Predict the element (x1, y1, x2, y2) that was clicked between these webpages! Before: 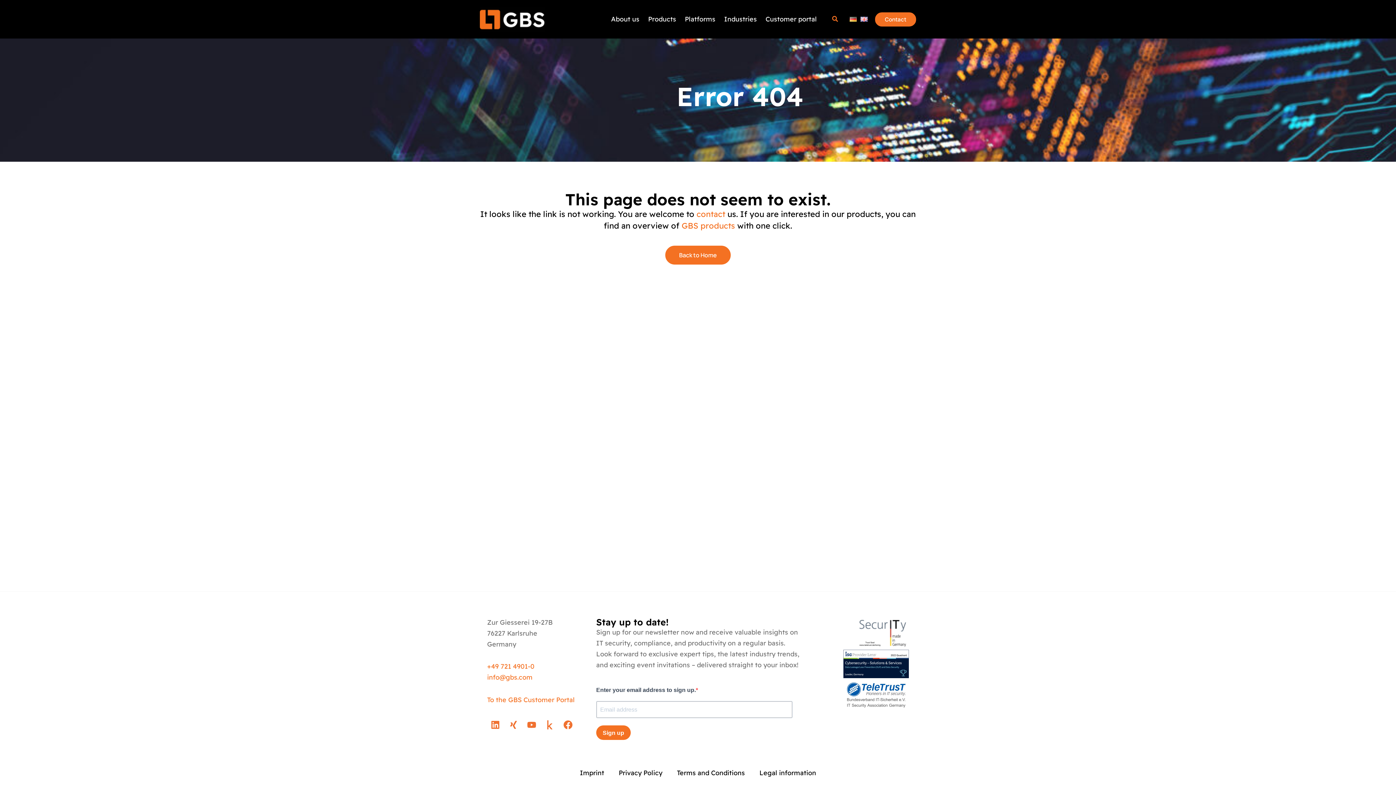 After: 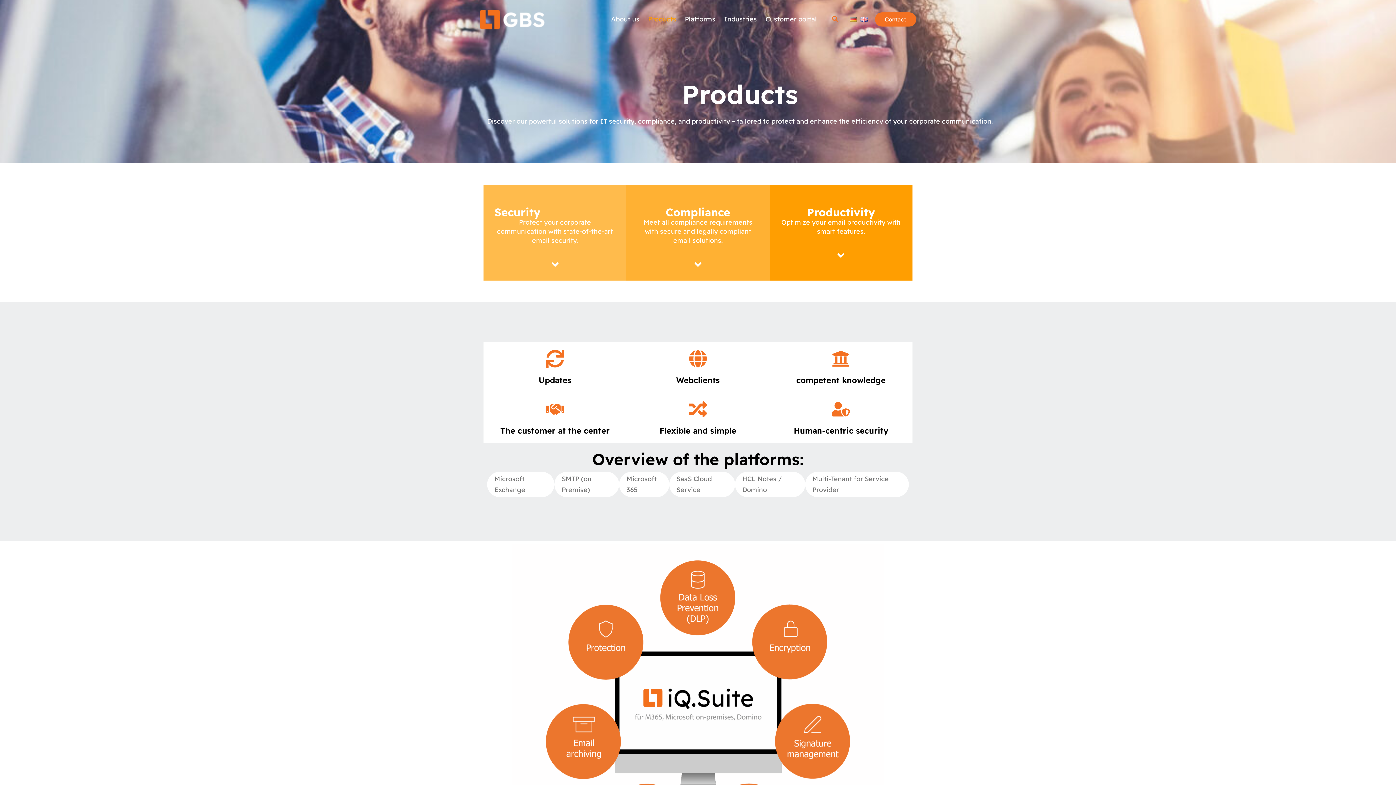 Action: bbox: (681, 220, 735, 230) label: GBS products